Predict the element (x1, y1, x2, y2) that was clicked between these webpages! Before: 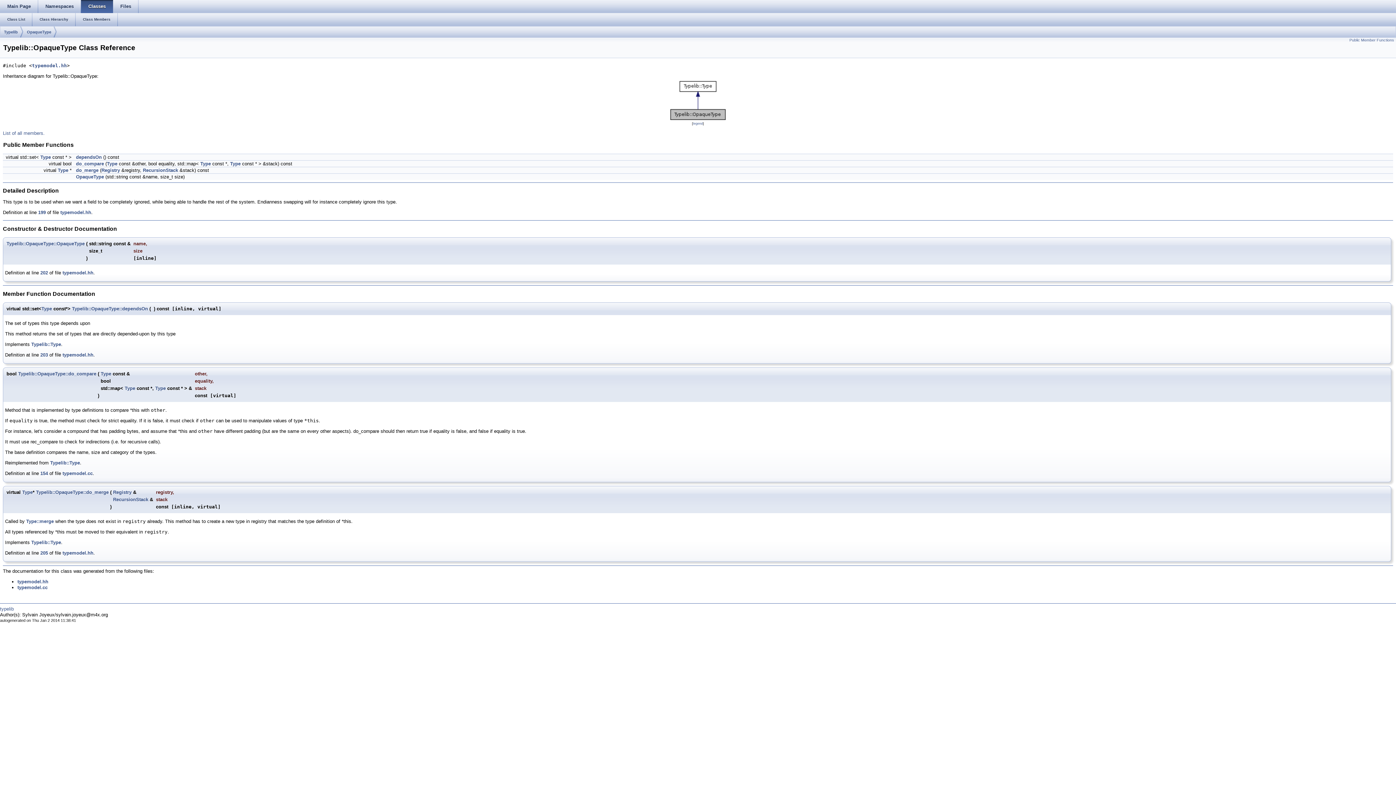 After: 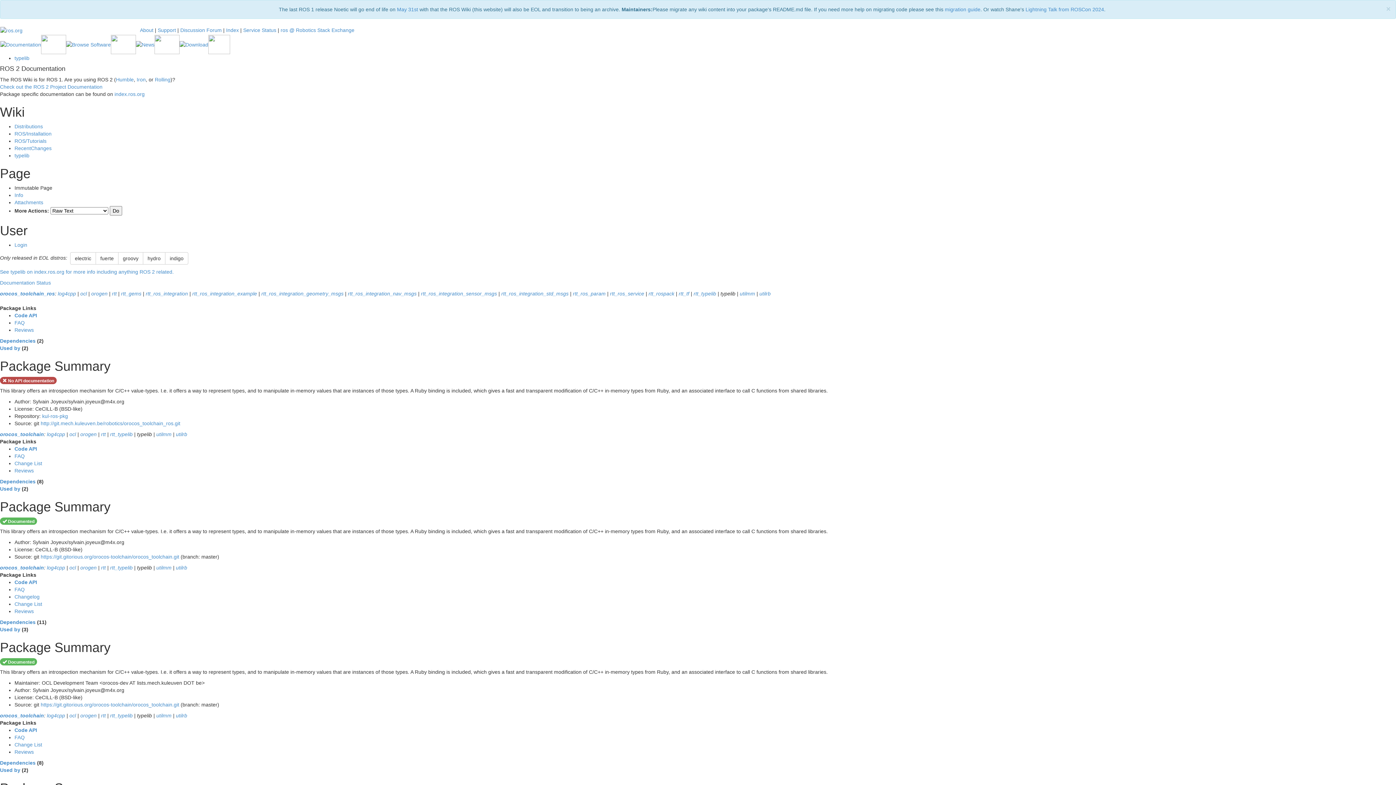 Action: label: typelib bbox: (0, 606, 13, 611)